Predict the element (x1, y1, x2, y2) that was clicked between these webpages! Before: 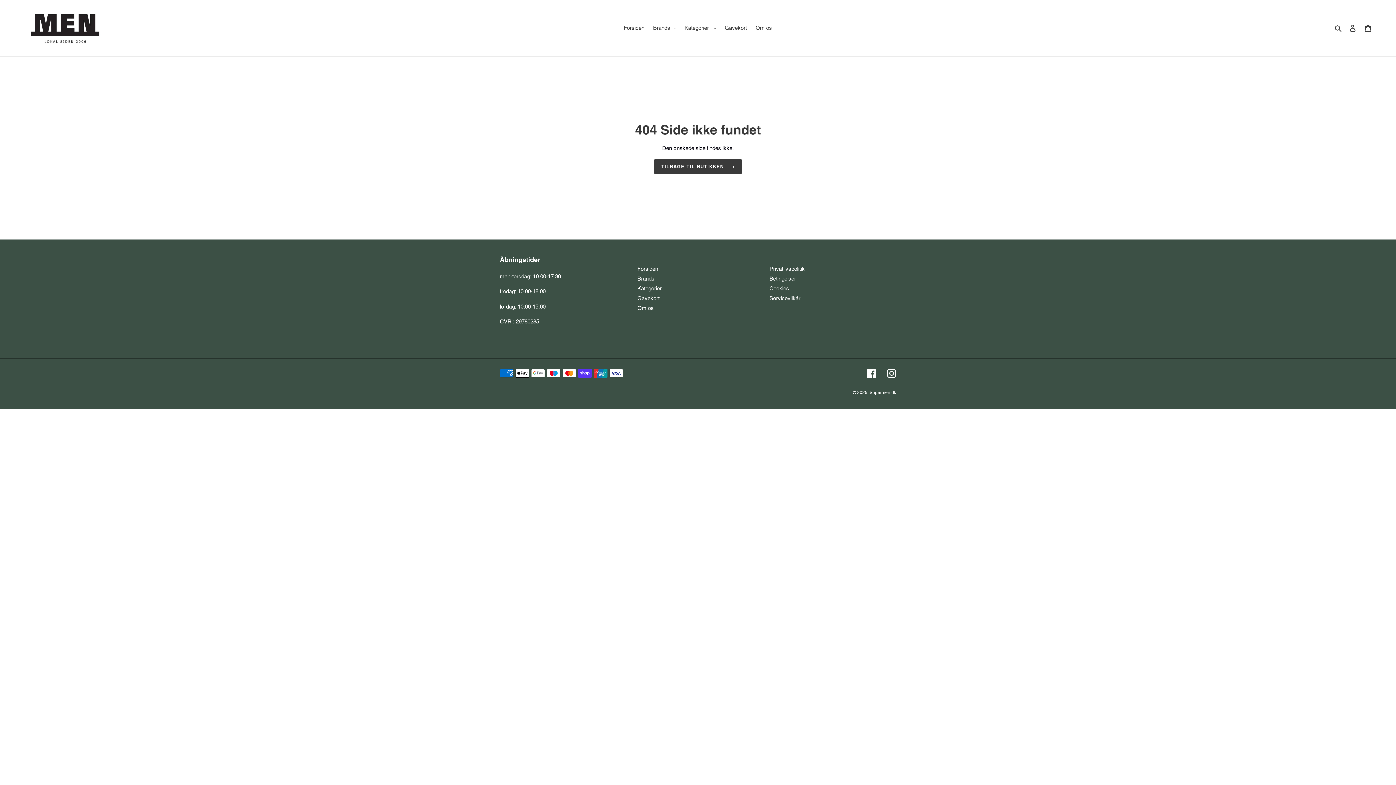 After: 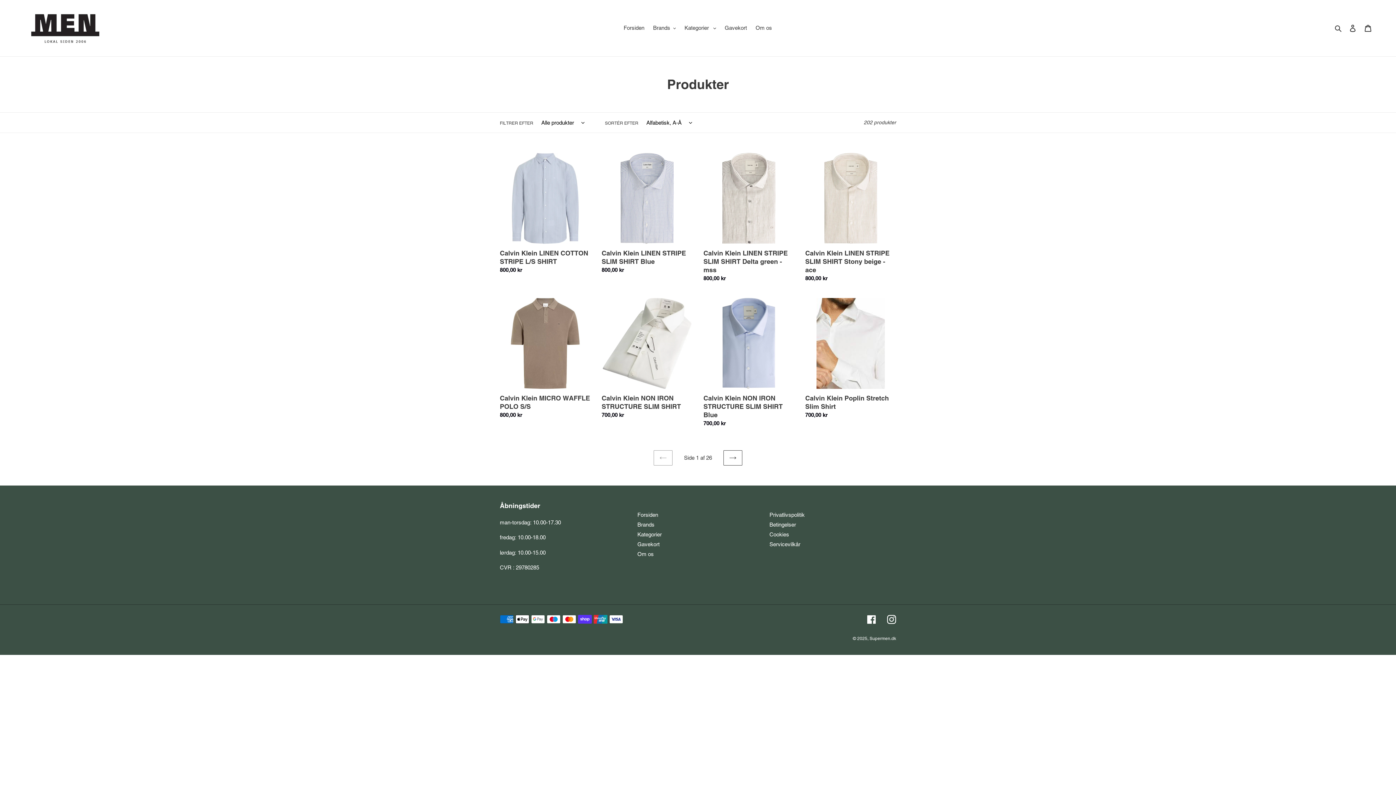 Action: bbox: (637, 285, 661, 291) label: Kategorier